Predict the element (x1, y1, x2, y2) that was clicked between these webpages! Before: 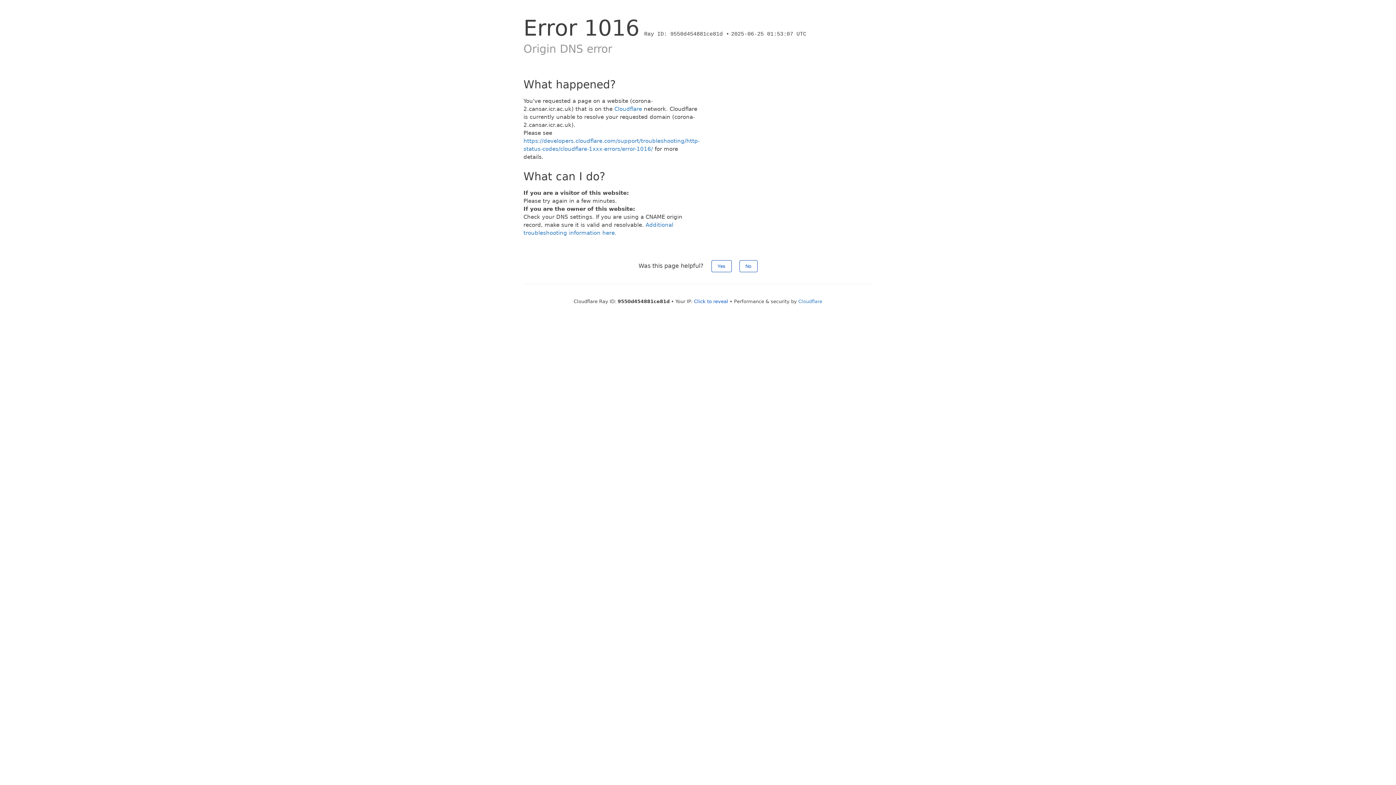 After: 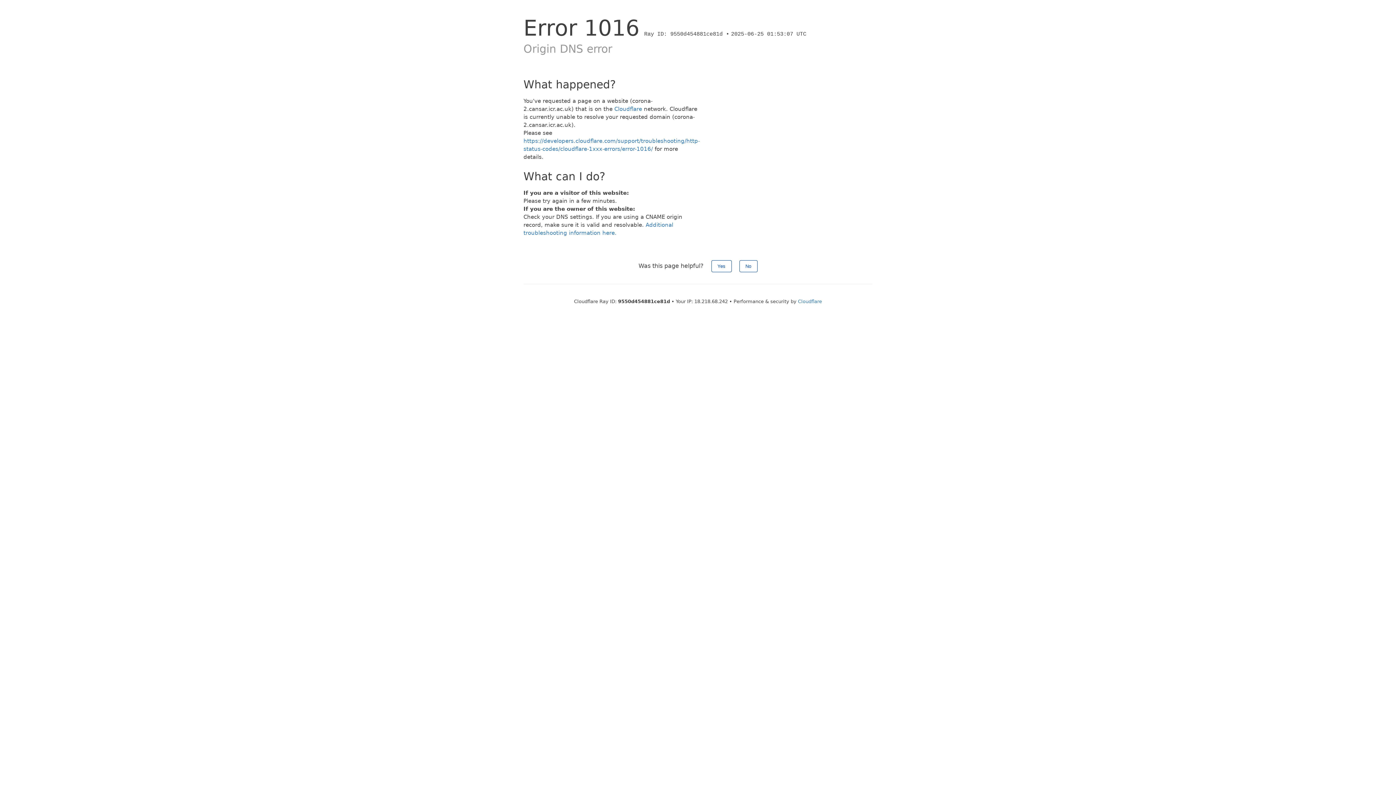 Action: bbox: (694, 298, 728, 304) label: Click to reveal